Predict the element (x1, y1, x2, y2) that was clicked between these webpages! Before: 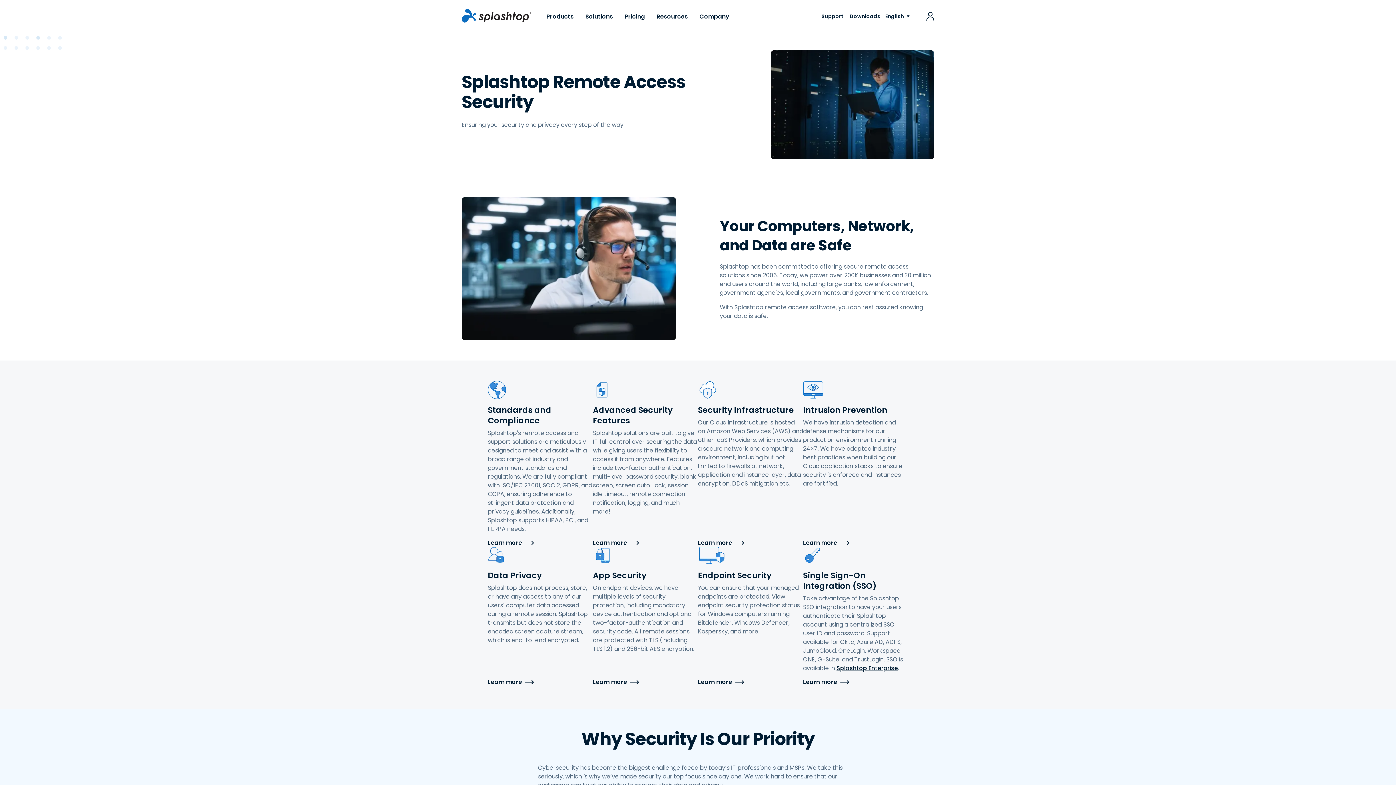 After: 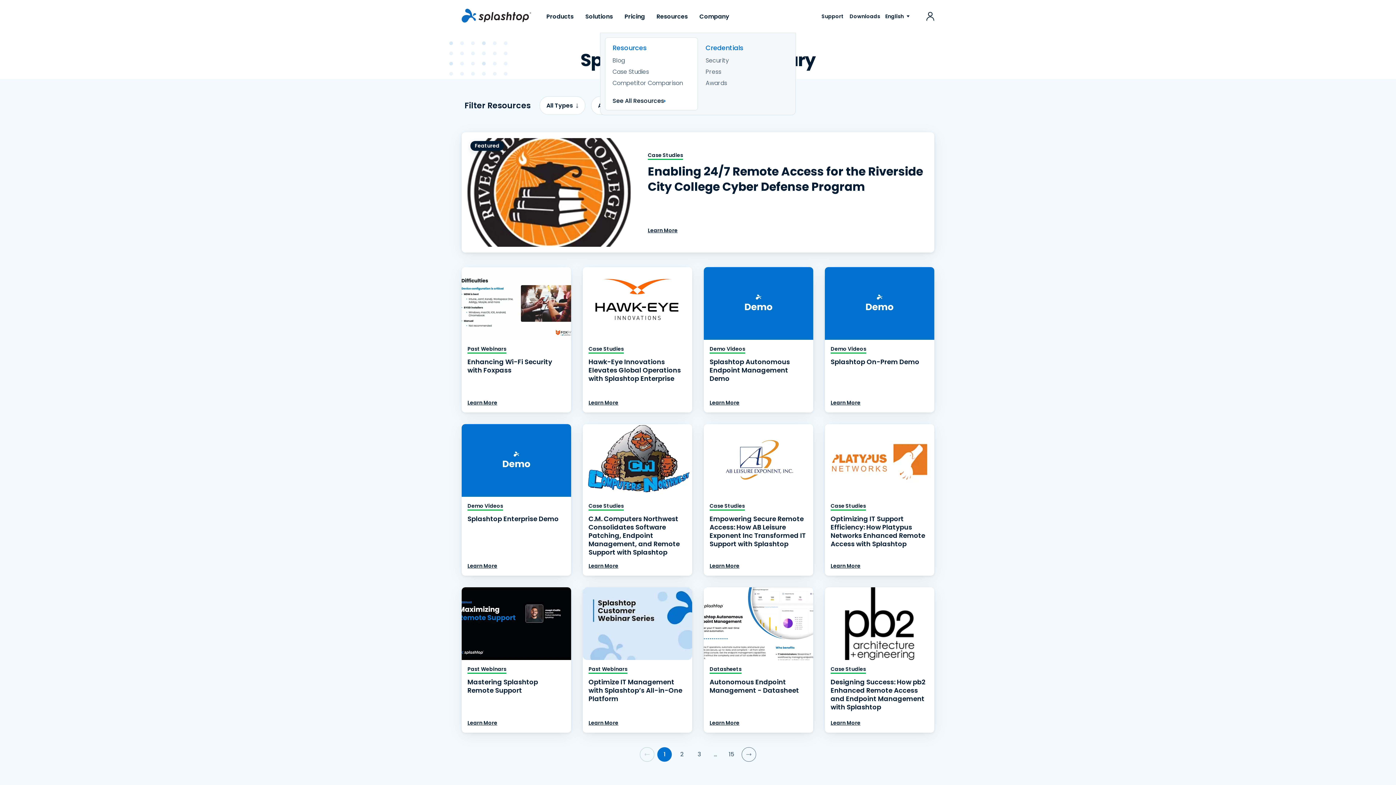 Action: bbox: (650, 0, 693, 32) label: Resources